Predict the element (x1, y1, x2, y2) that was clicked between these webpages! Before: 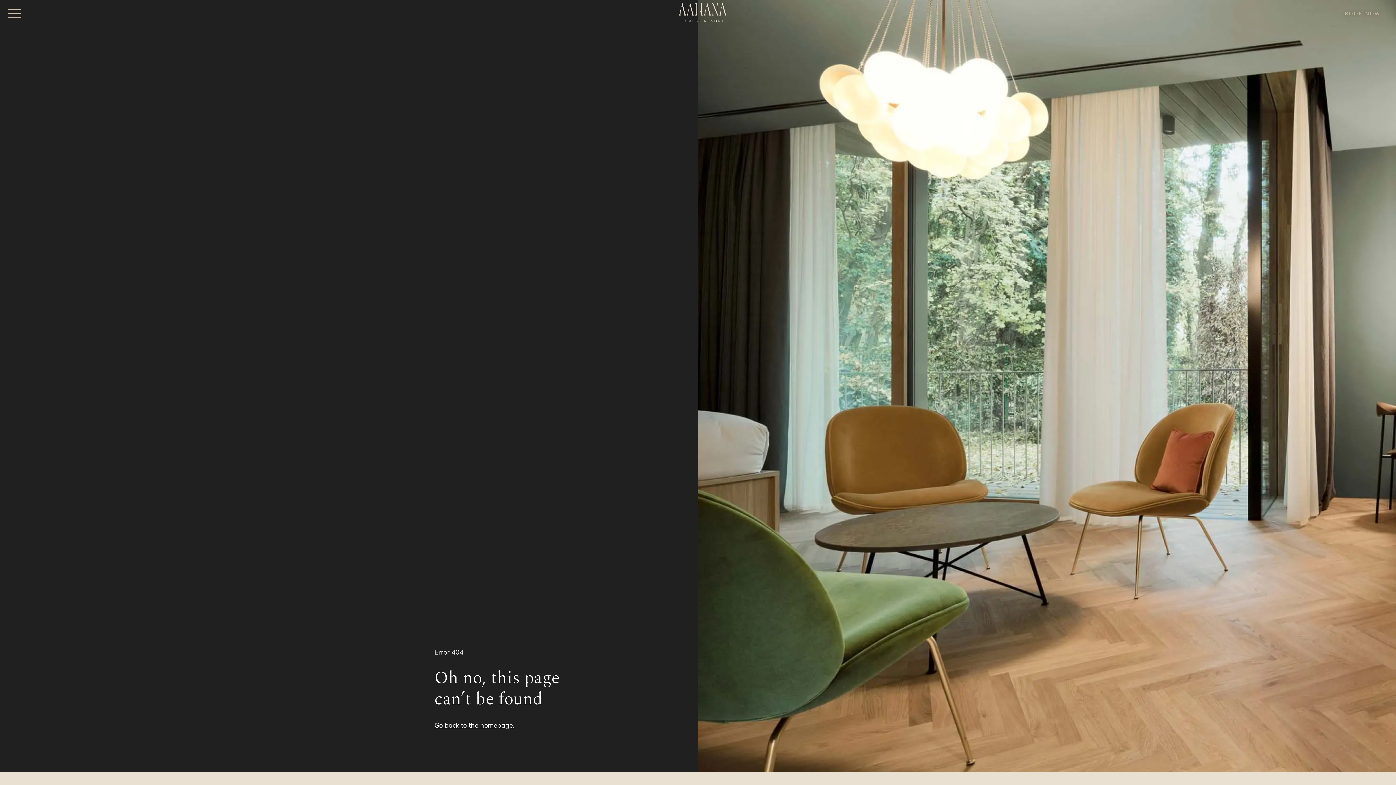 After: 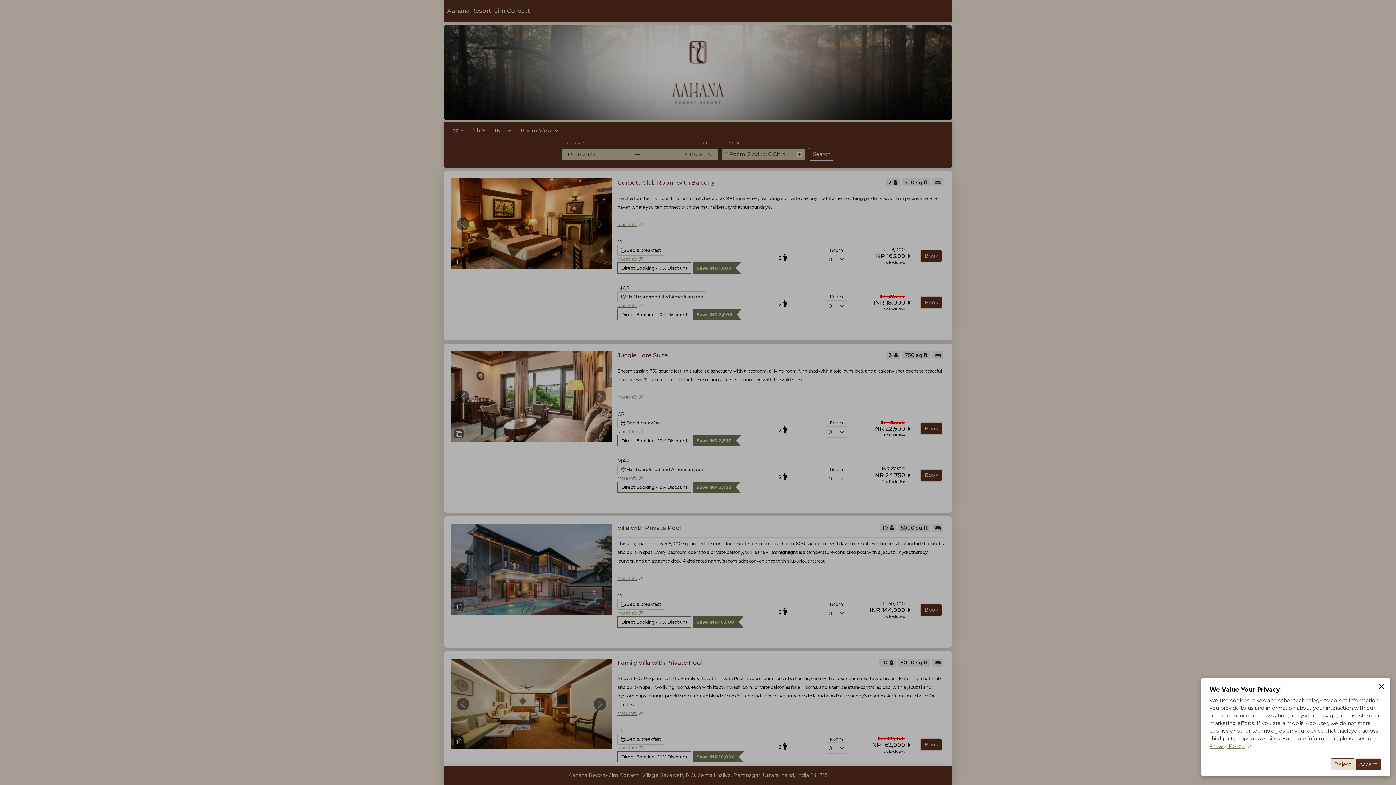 Action: label: BOOK NOW bbox: (1334, 4, 1390, 22)